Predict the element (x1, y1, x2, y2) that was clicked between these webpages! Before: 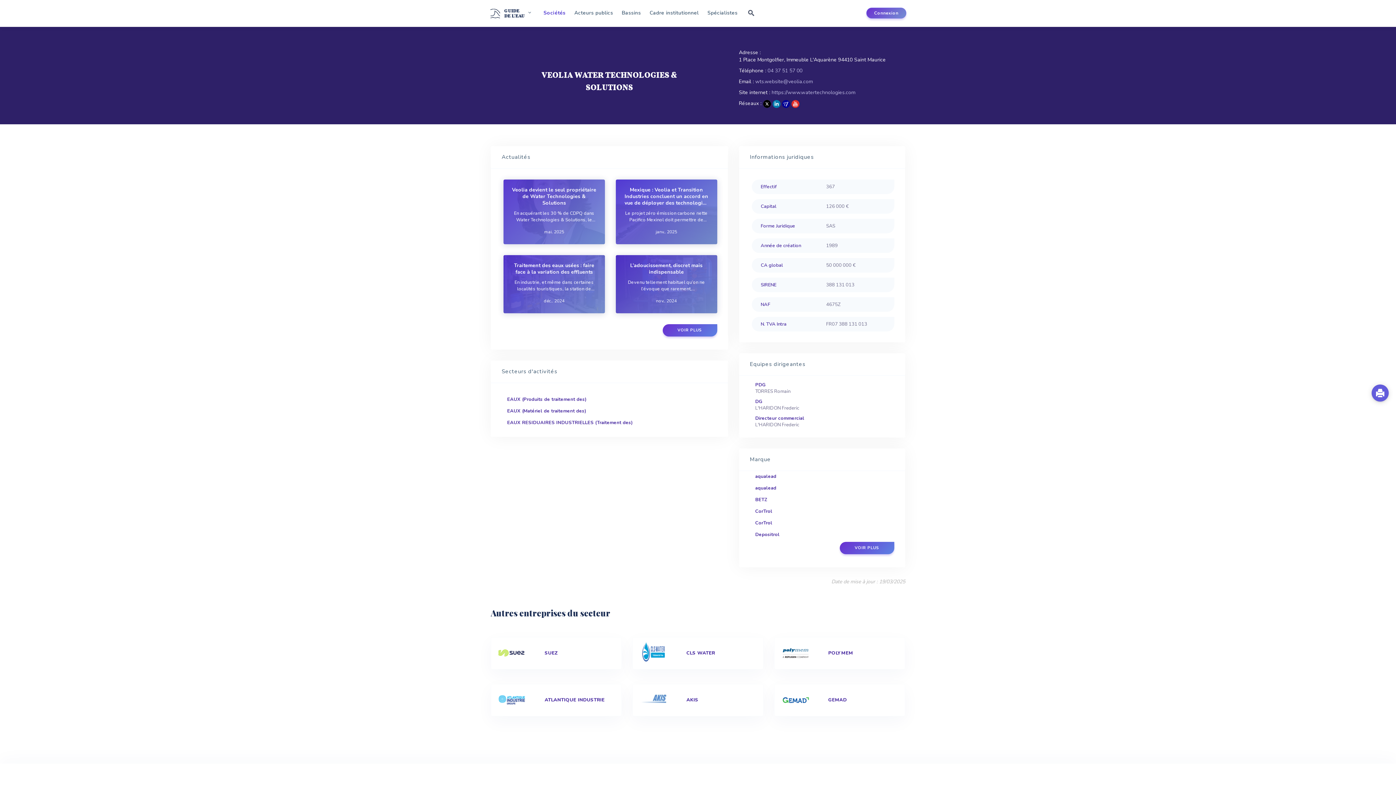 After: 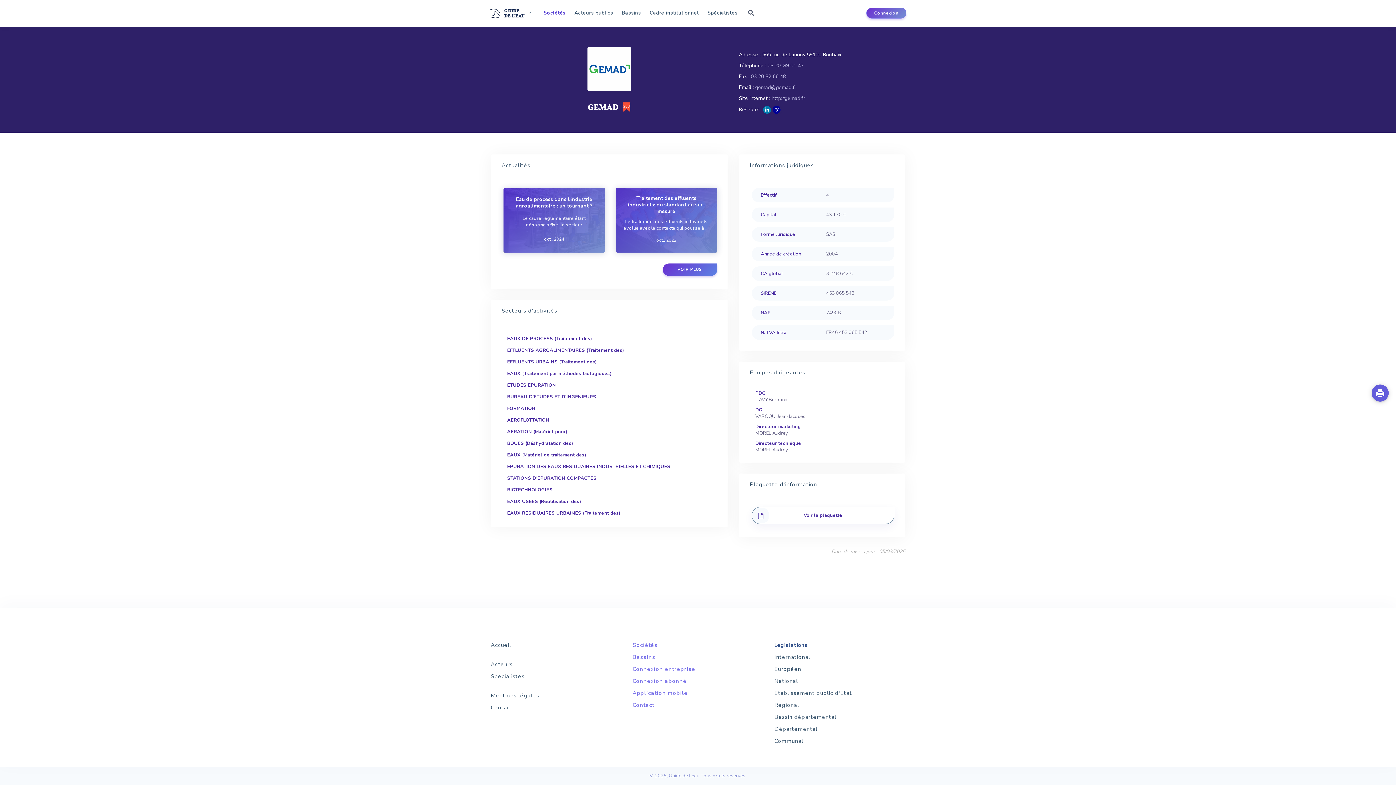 Action: bbox: (782, 686, 897, 714) label: GEMAD